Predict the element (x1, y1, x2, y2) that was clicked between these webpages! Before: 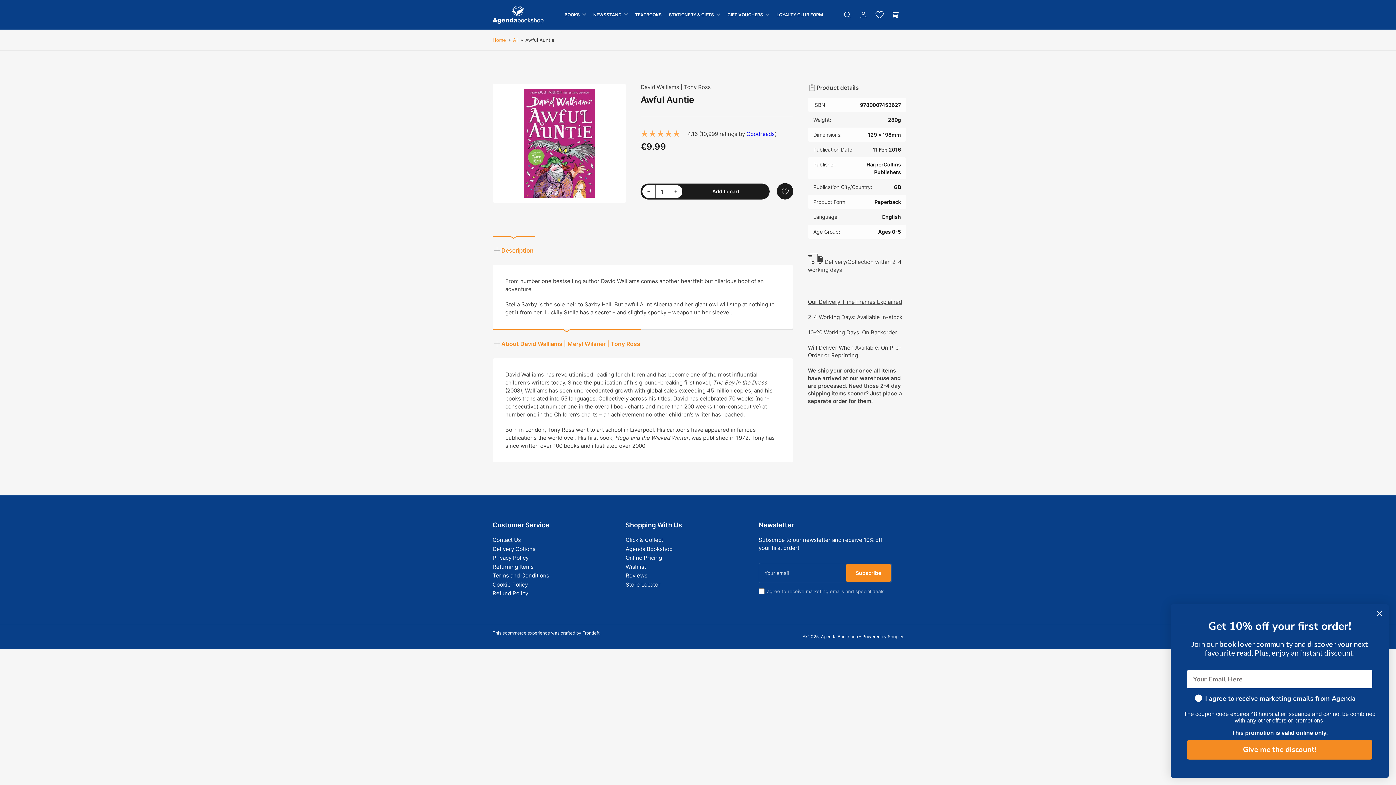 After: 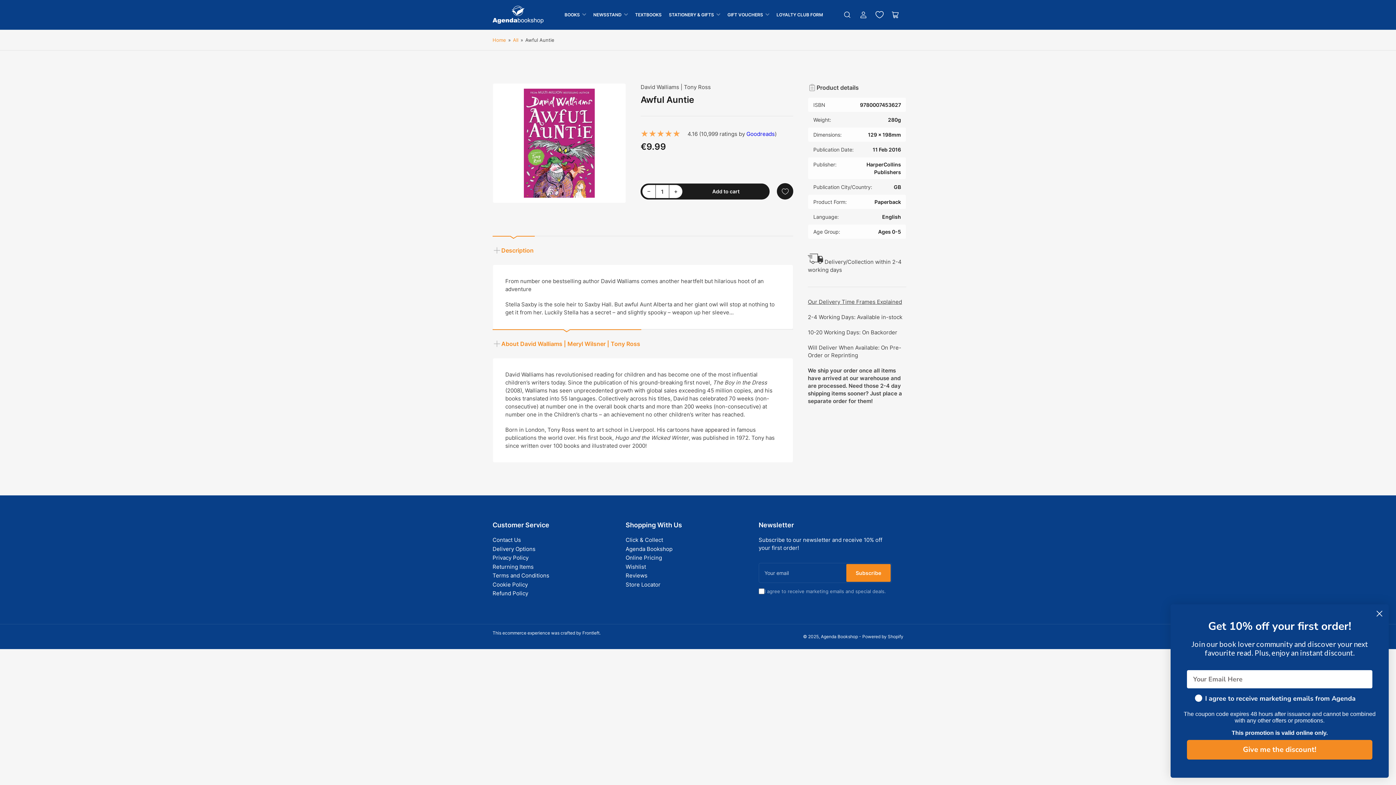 Action: label: About David Walliams | Meryl Wilsner | Tony Ross bbox: (492, 329, 641, 349)